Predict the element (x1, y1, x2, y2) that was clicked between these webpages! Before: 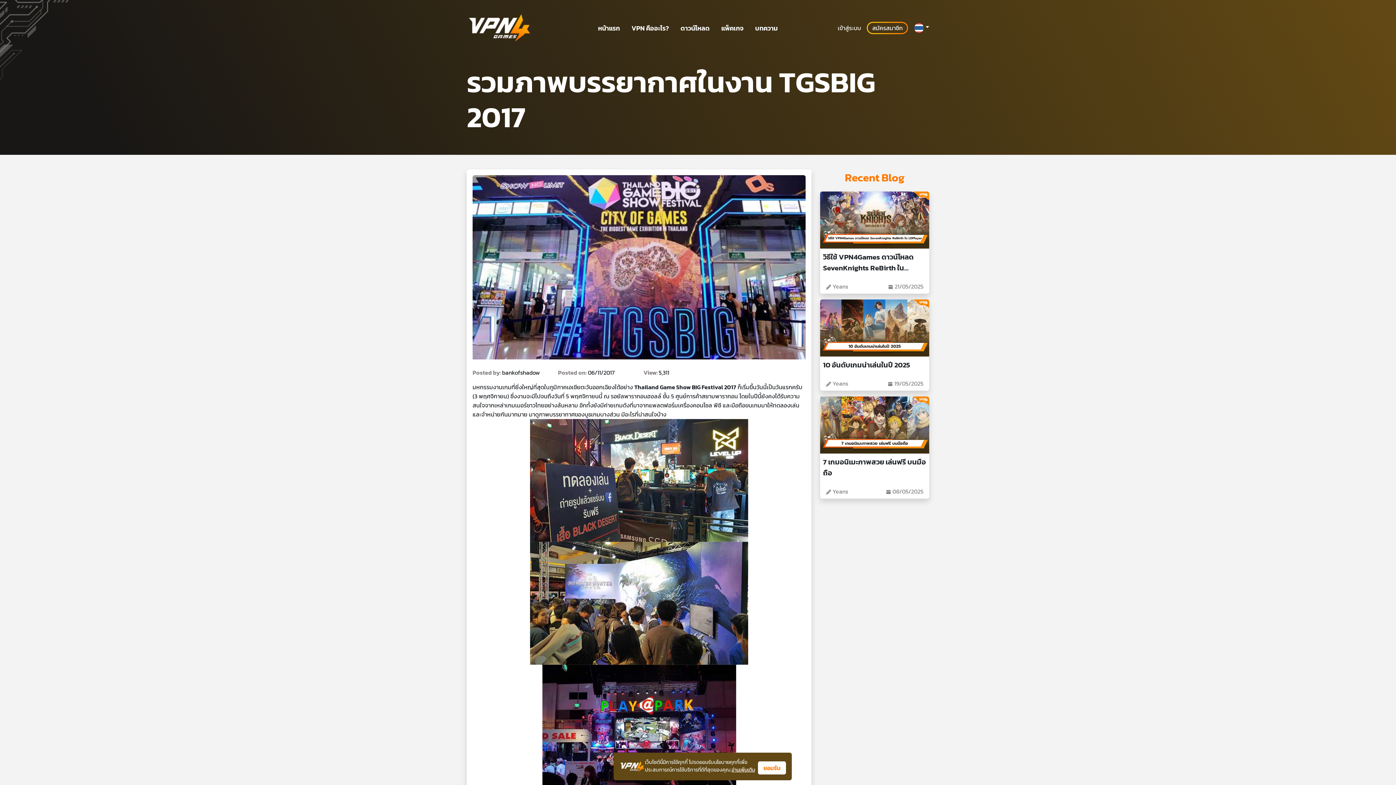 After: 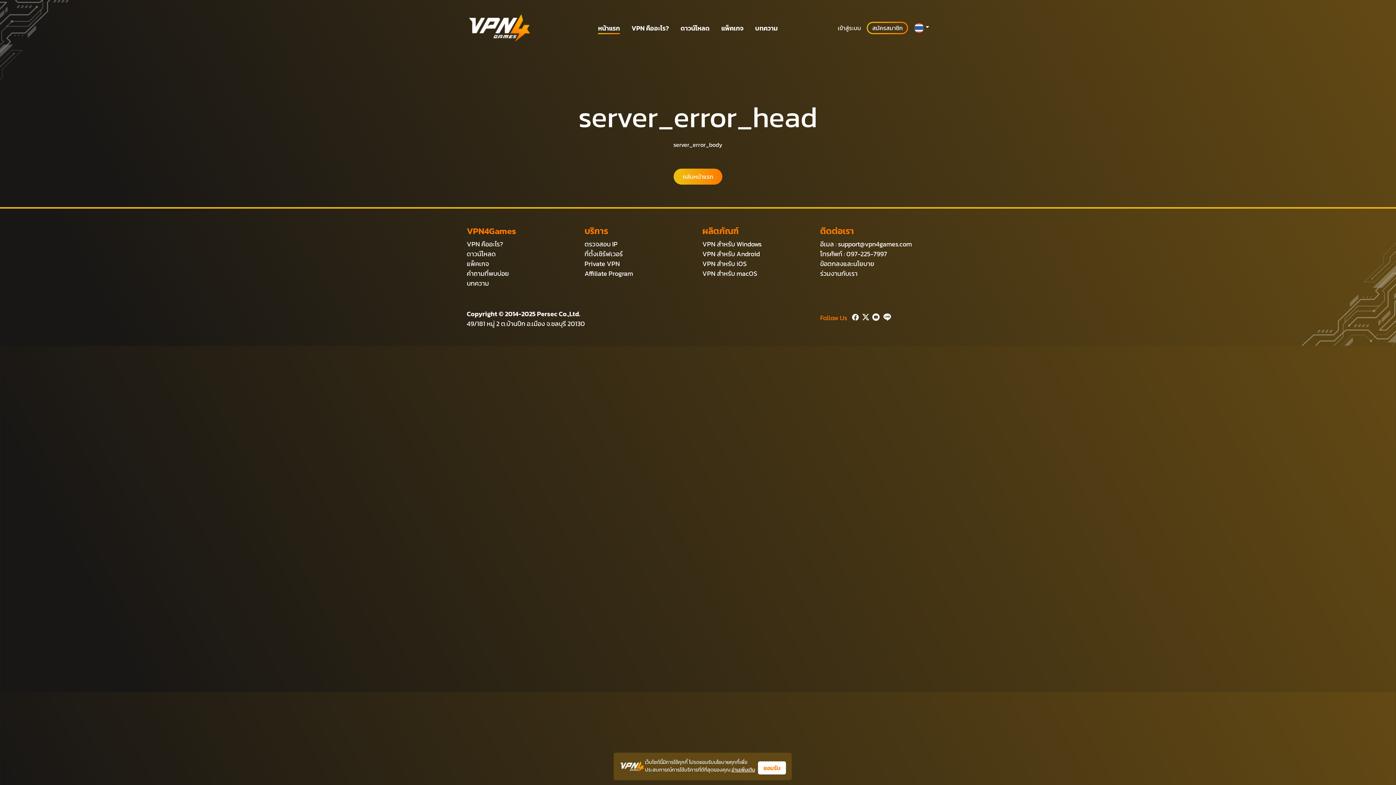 Action: bbox: (466, 11, 532, 44)